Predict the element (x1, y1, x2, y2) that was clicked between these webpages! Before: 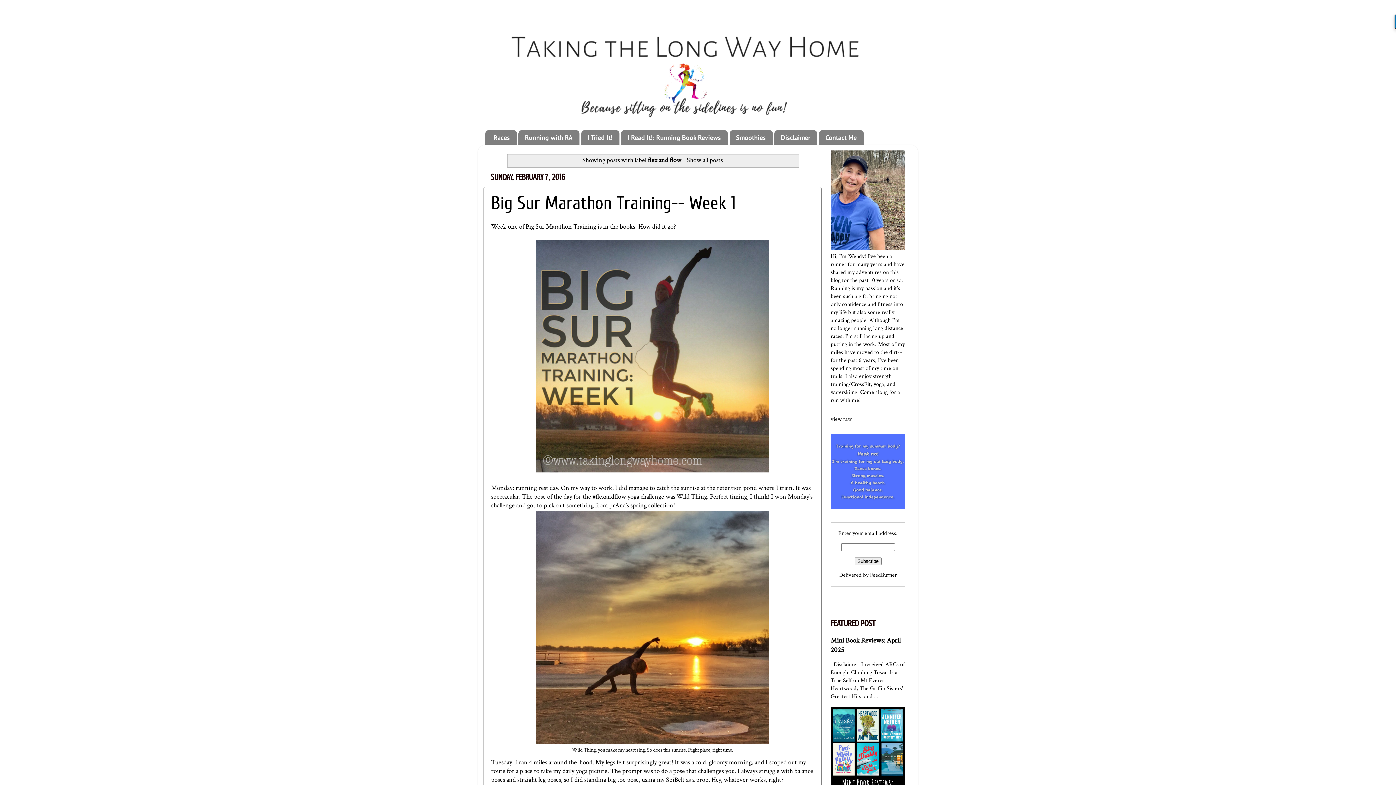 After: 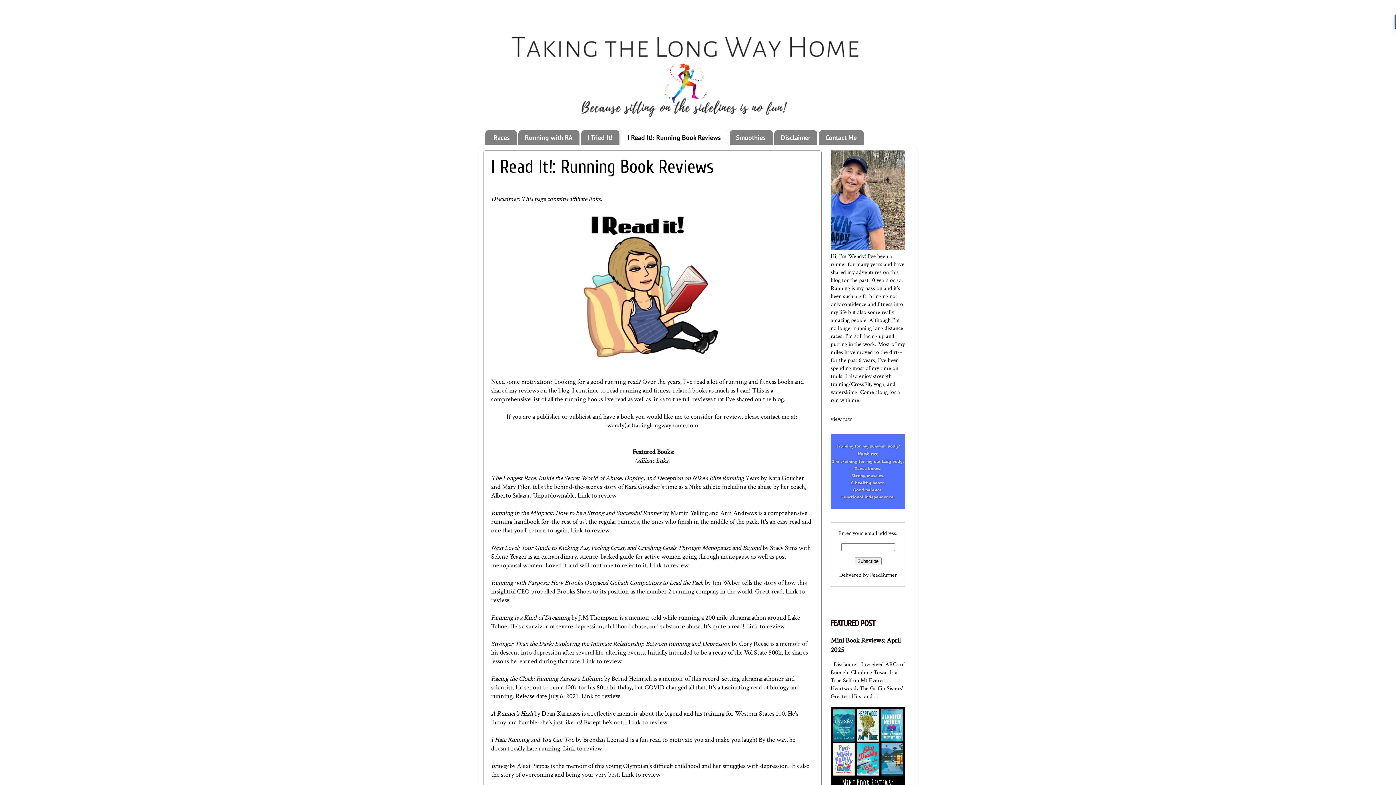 Action: label: I Read It!: Running Book Reviews bbox: (621, 130, 728, 145)